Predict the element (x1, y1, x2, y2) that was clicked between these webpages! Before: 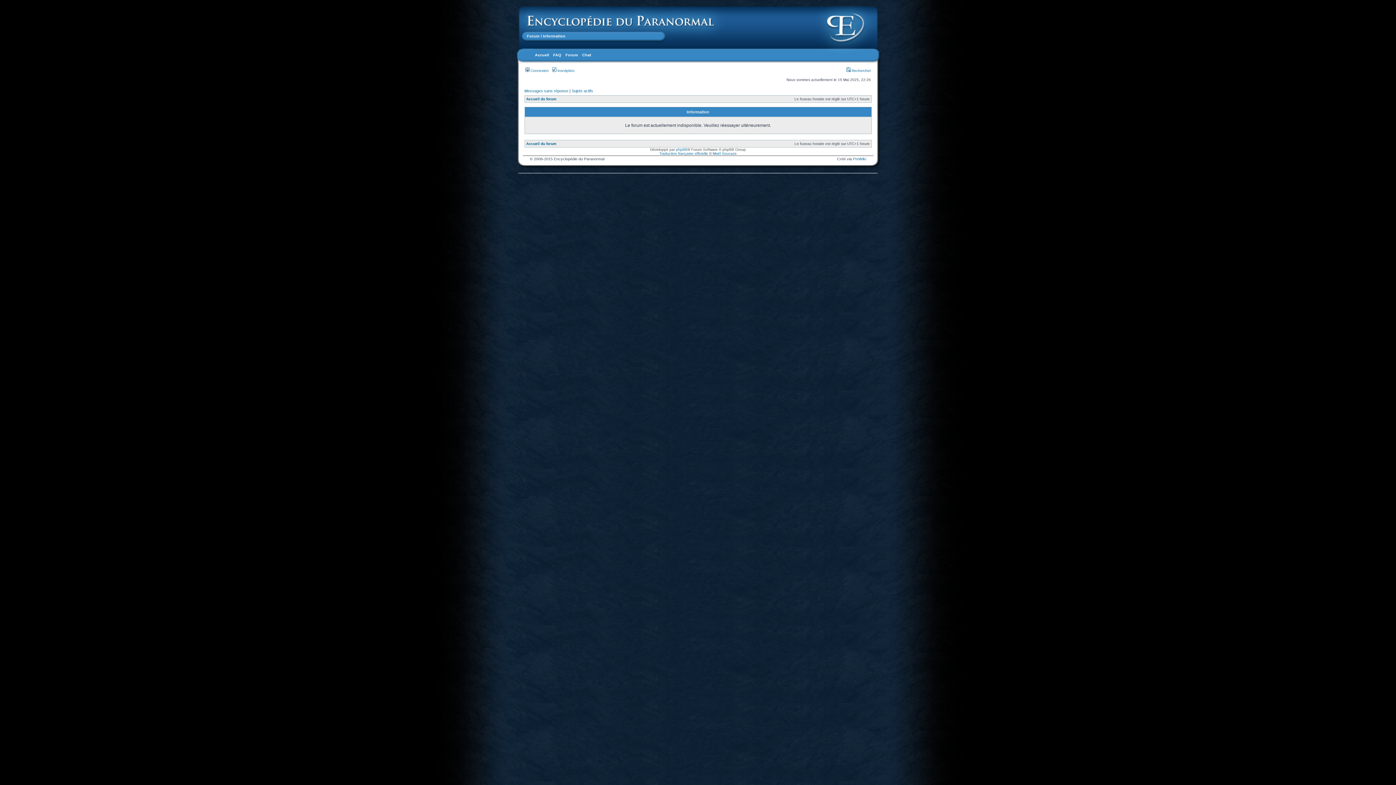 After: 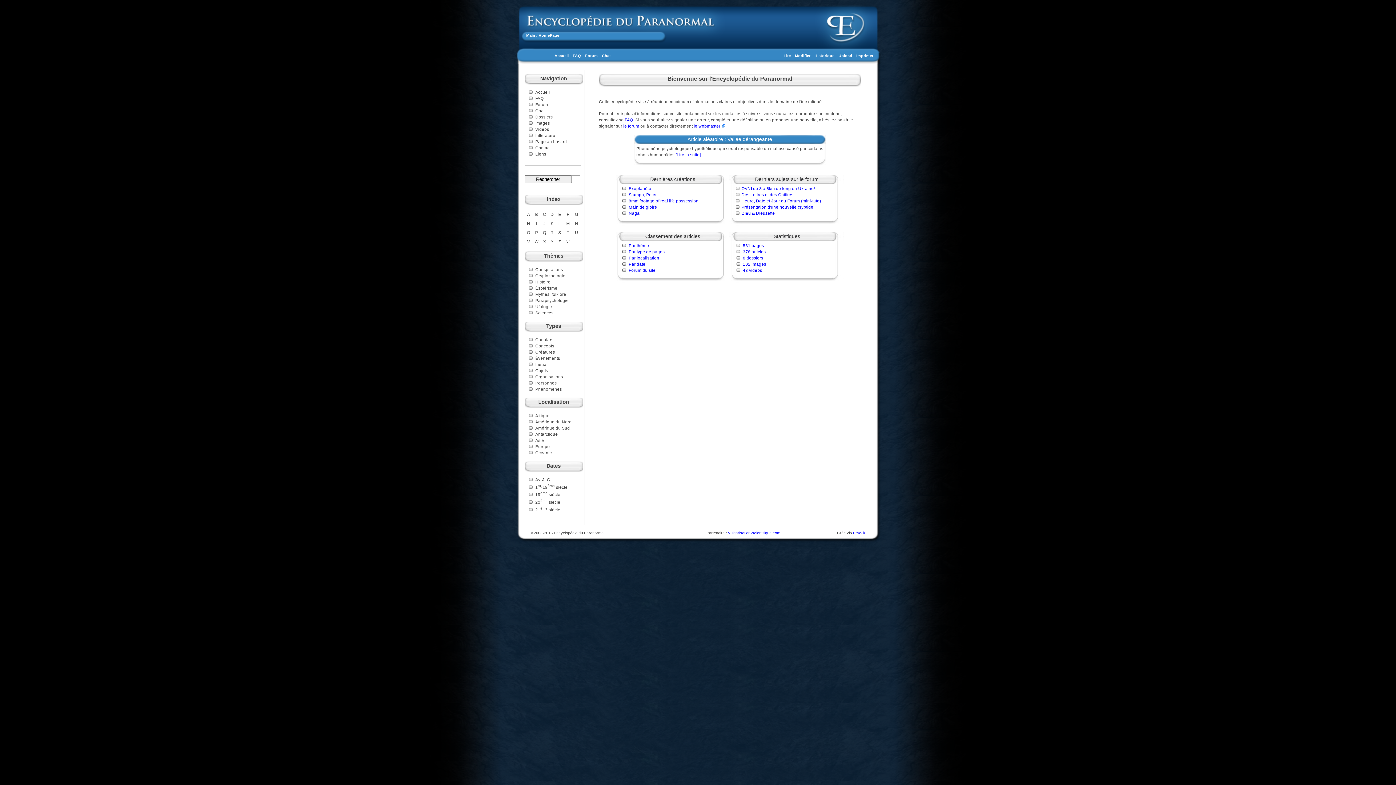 Action: label: Accueil bbox: (535, 52, 549, 57)